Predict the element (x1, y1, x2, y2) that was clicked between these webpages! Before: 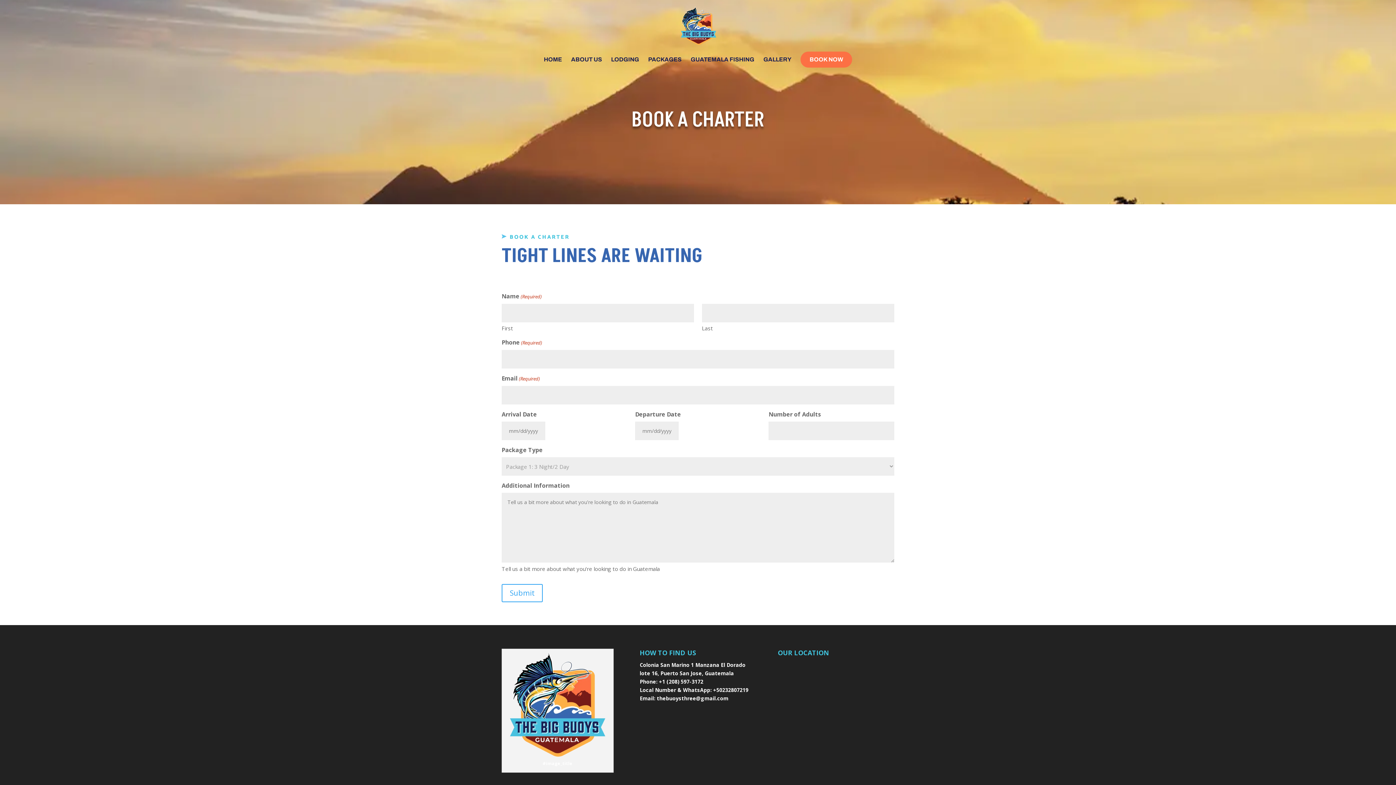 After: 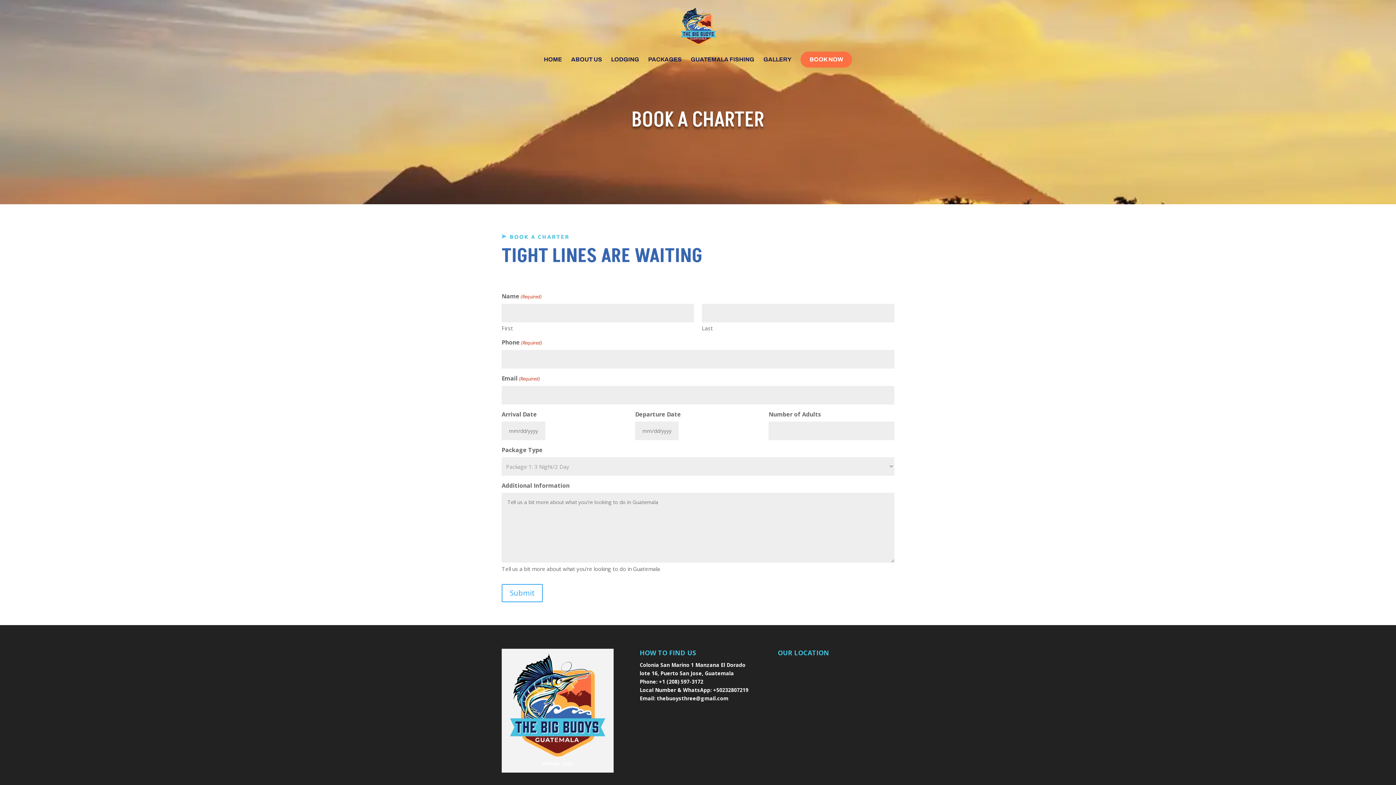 Action: label: BOOK NOW bbox: (800, 51, 852, 67)